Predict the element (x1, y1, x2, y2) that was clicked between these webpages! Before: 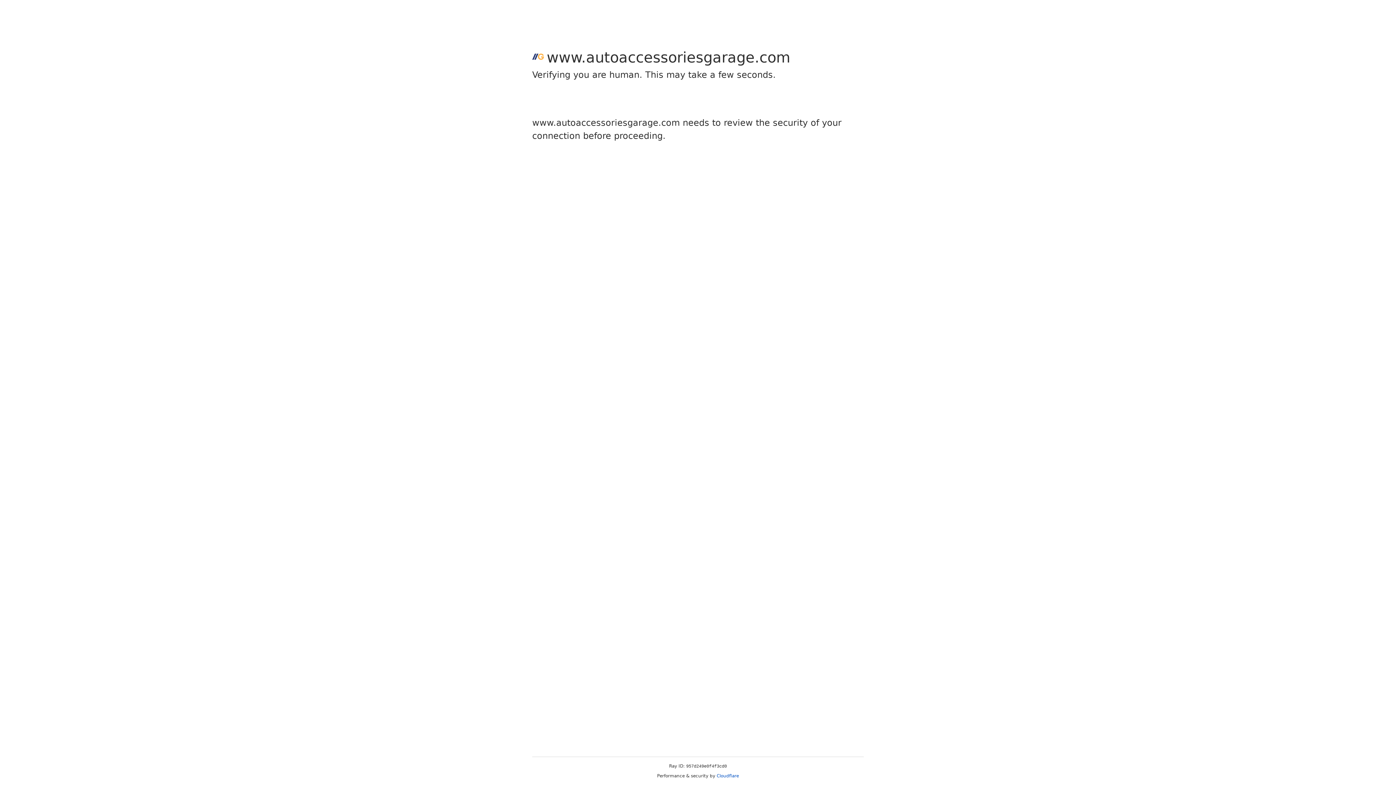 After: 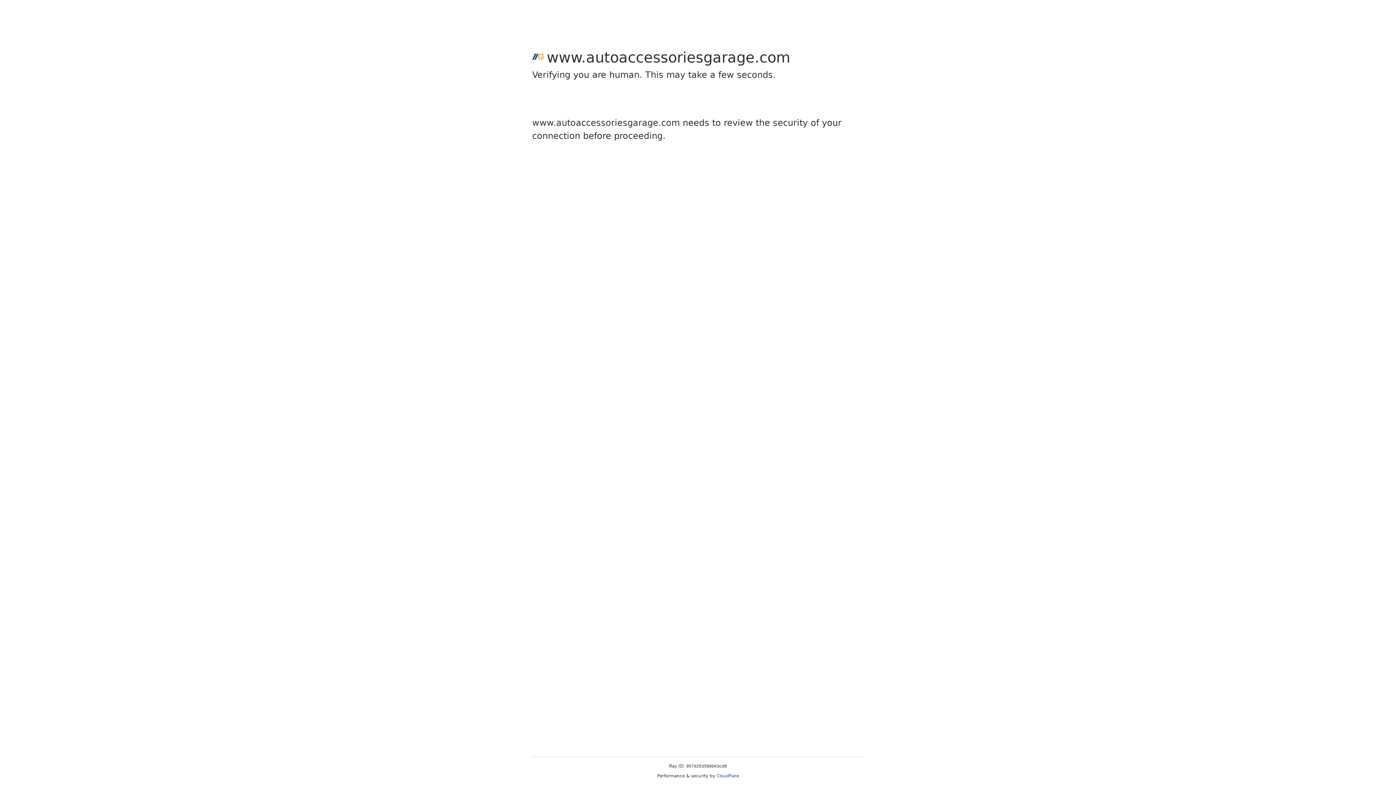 Action: bbox: (716, 773, 739, 778) label: Cloudflare